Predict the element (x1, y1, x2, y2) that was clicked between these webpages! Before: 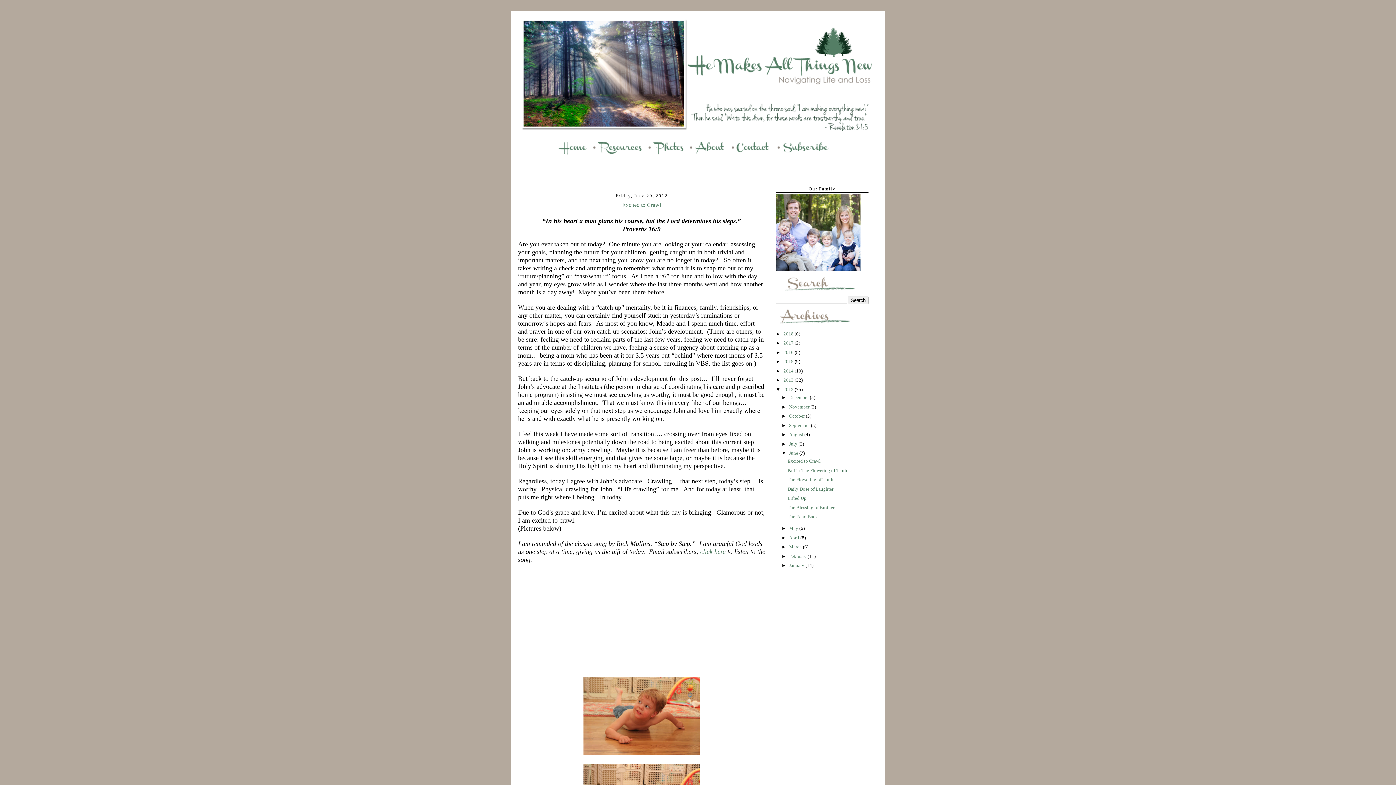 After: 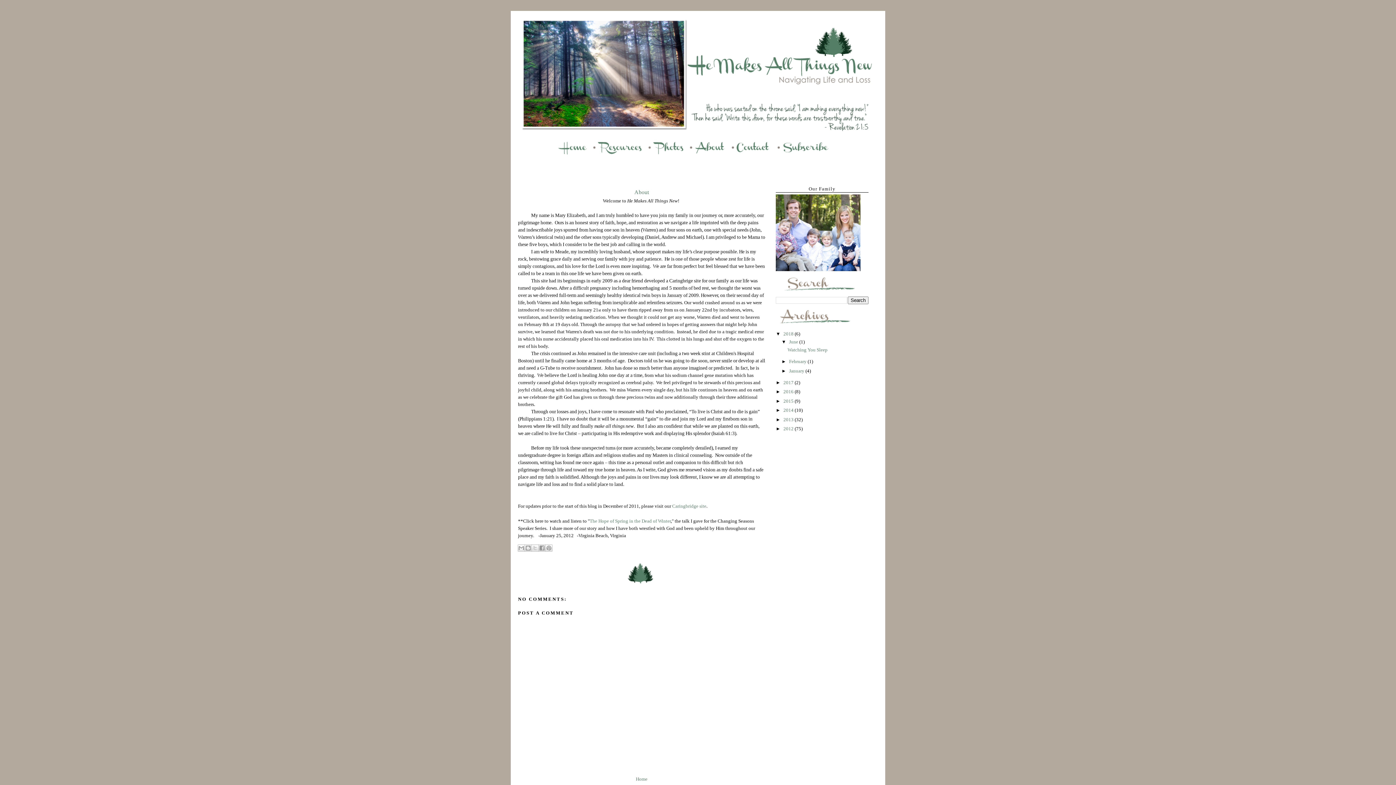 Action: bbox: (694, 152, 735, 157)